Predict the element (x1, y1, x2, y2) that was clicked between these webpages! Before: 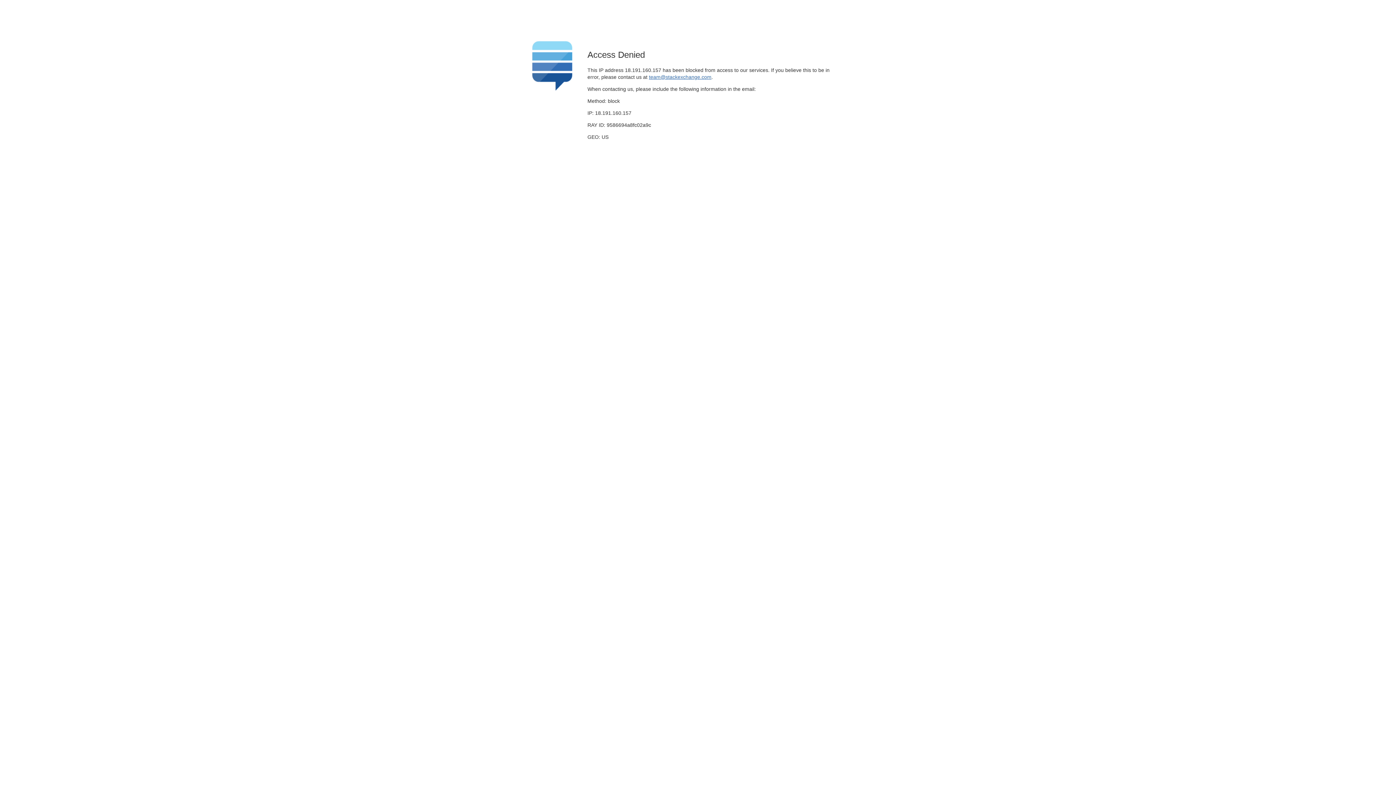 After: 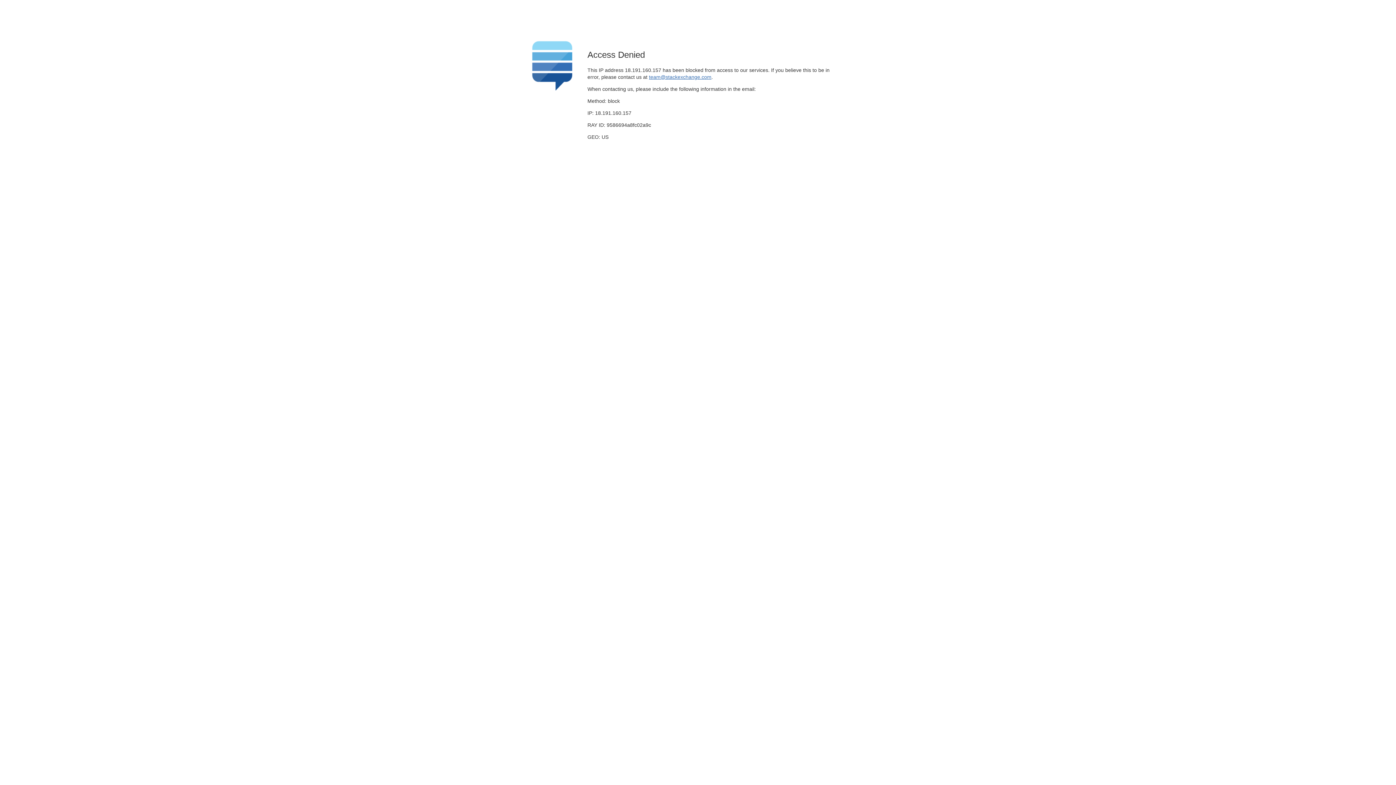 Action: label: team@stackexchange.com bbox: (649, 74, 711, 79)